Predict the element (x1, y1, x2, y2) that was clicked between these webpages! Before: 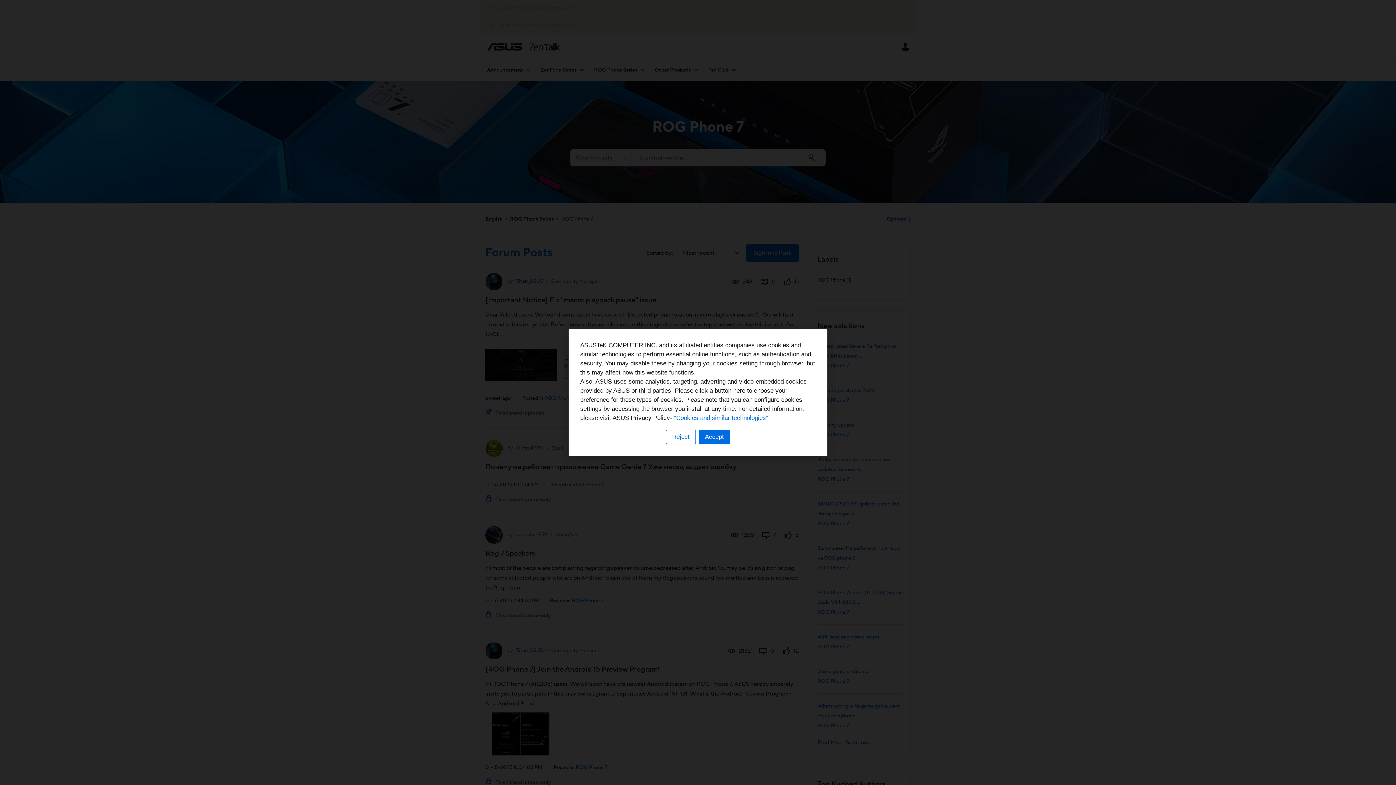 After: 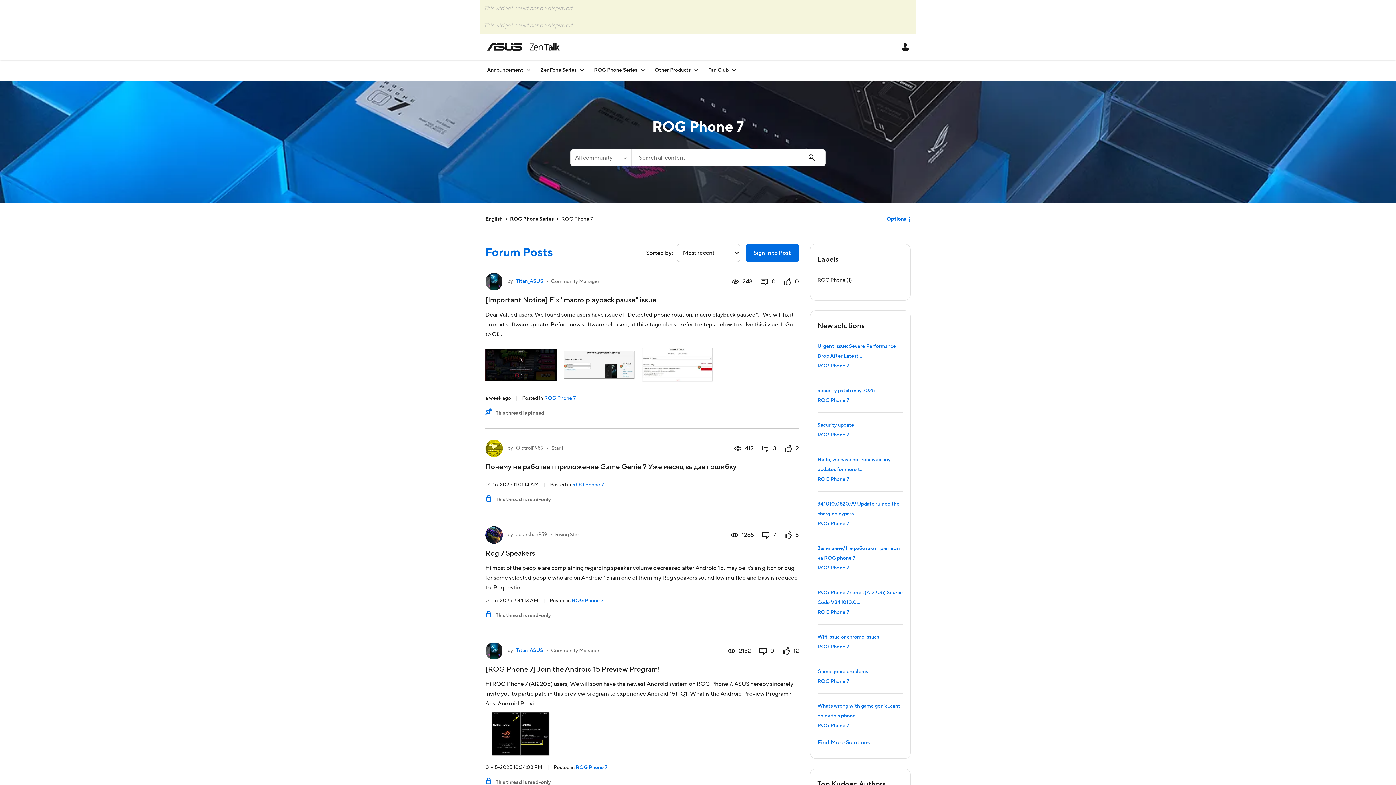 Action: label: Accept bbox: (698, 430, 730, 444)